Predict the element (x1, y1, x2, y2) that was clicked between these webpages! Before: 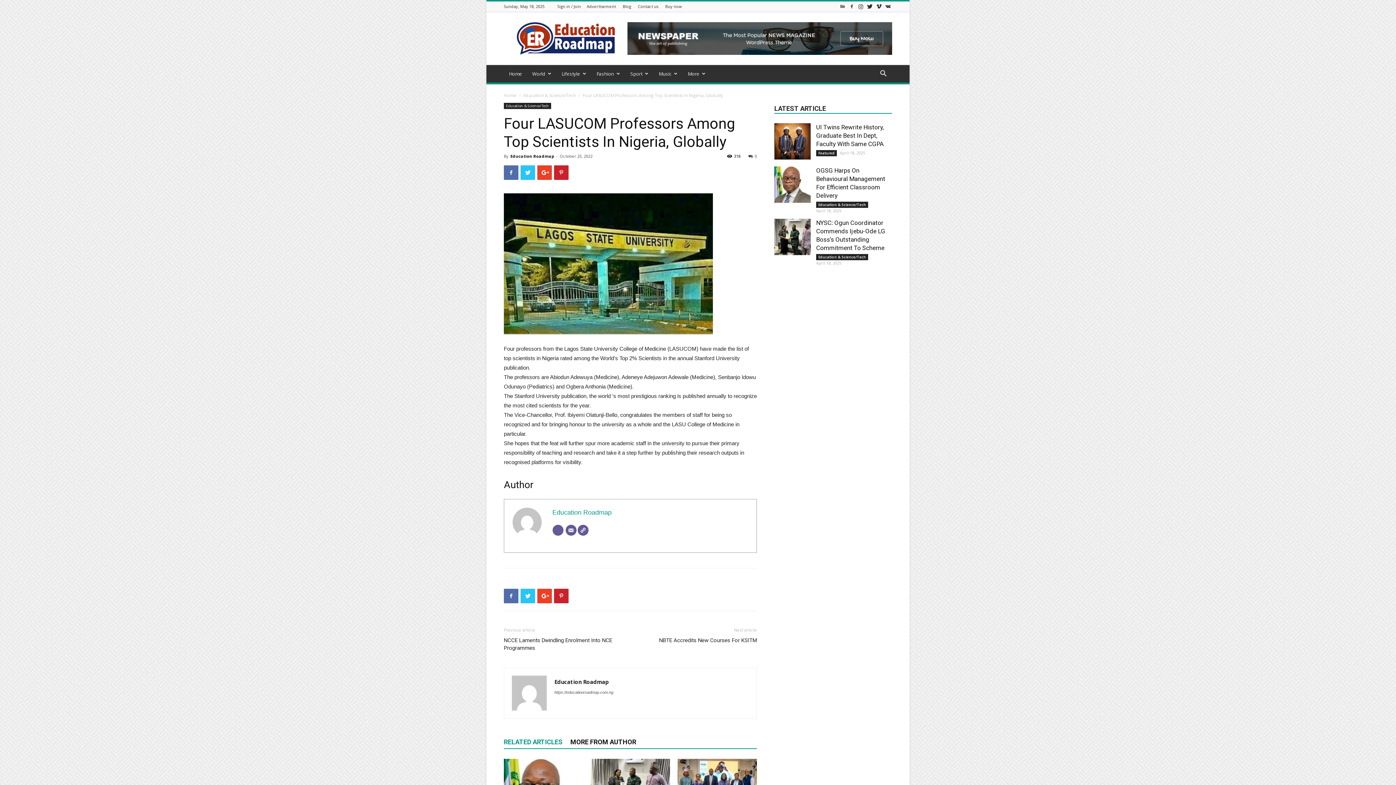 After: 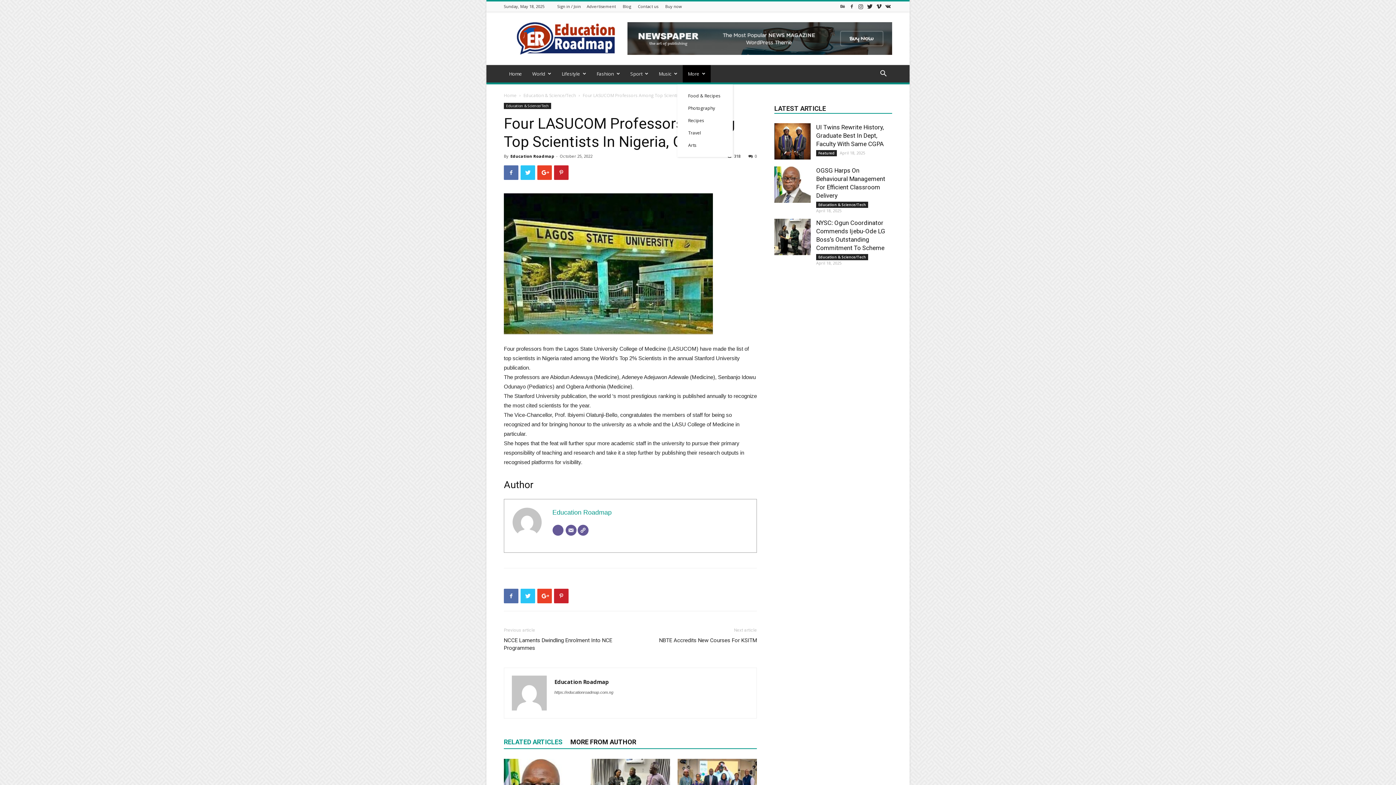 Action: label: More bbox: (682, 65, 710, 82)